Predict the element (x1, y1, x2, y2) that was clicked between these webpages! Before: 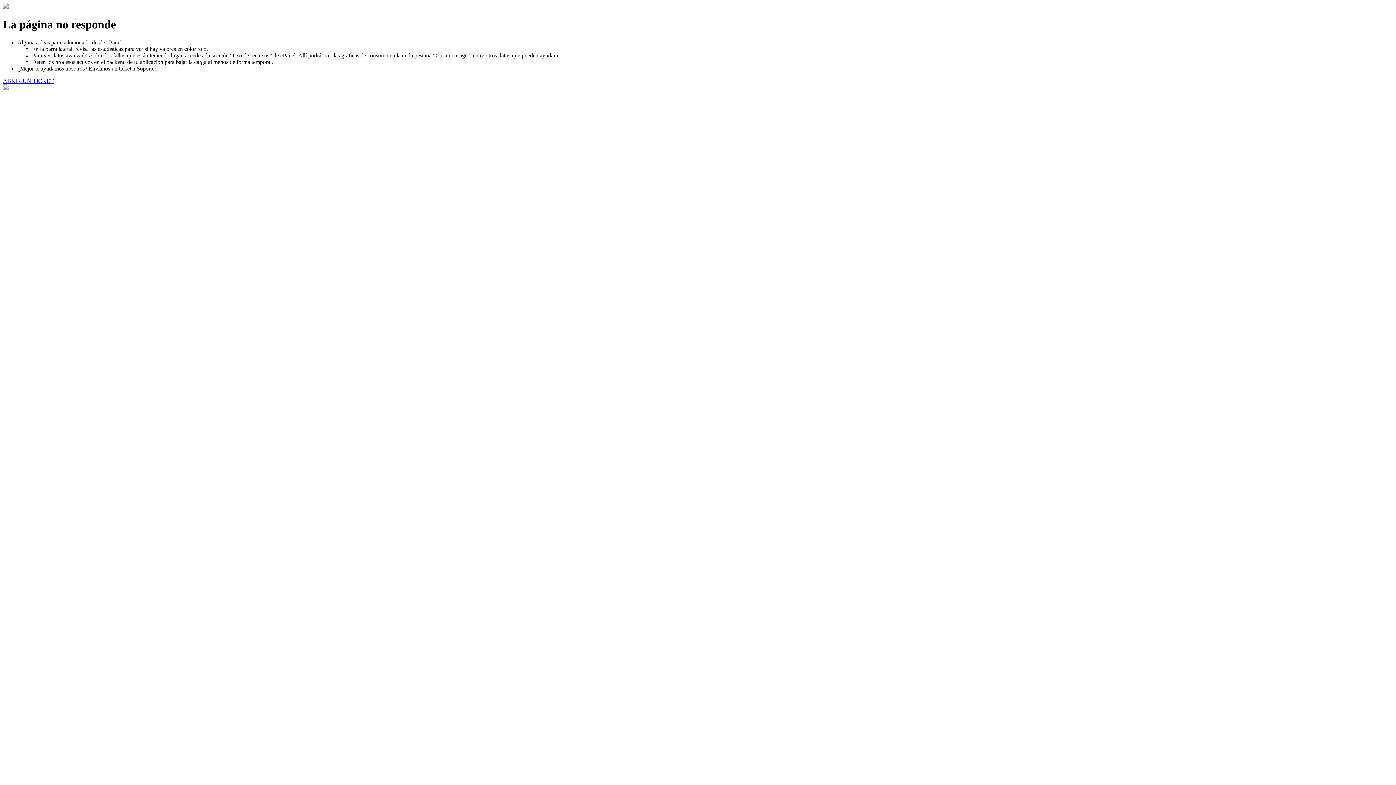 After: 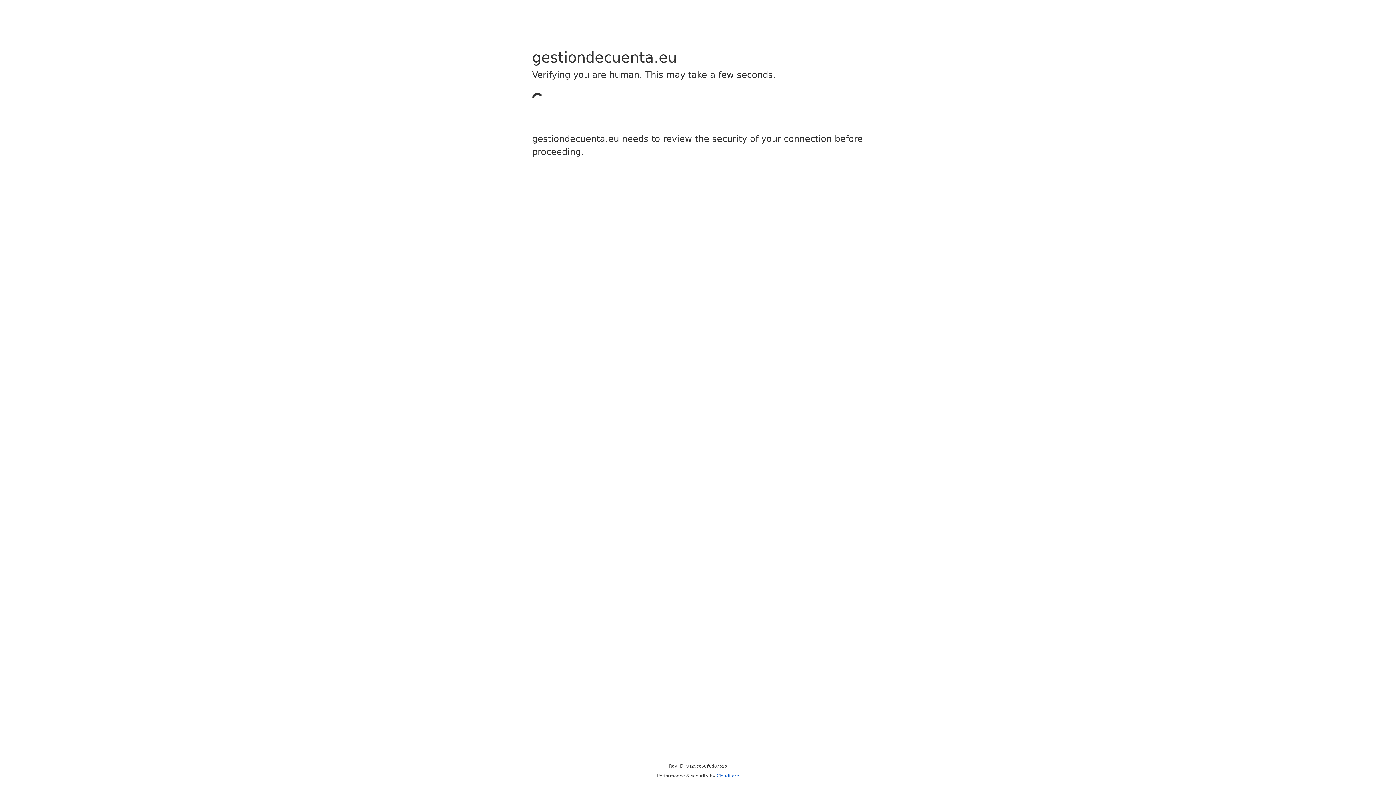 Action: bbox: (2, 77, 53, 83) label: ABRIR UN TICKET